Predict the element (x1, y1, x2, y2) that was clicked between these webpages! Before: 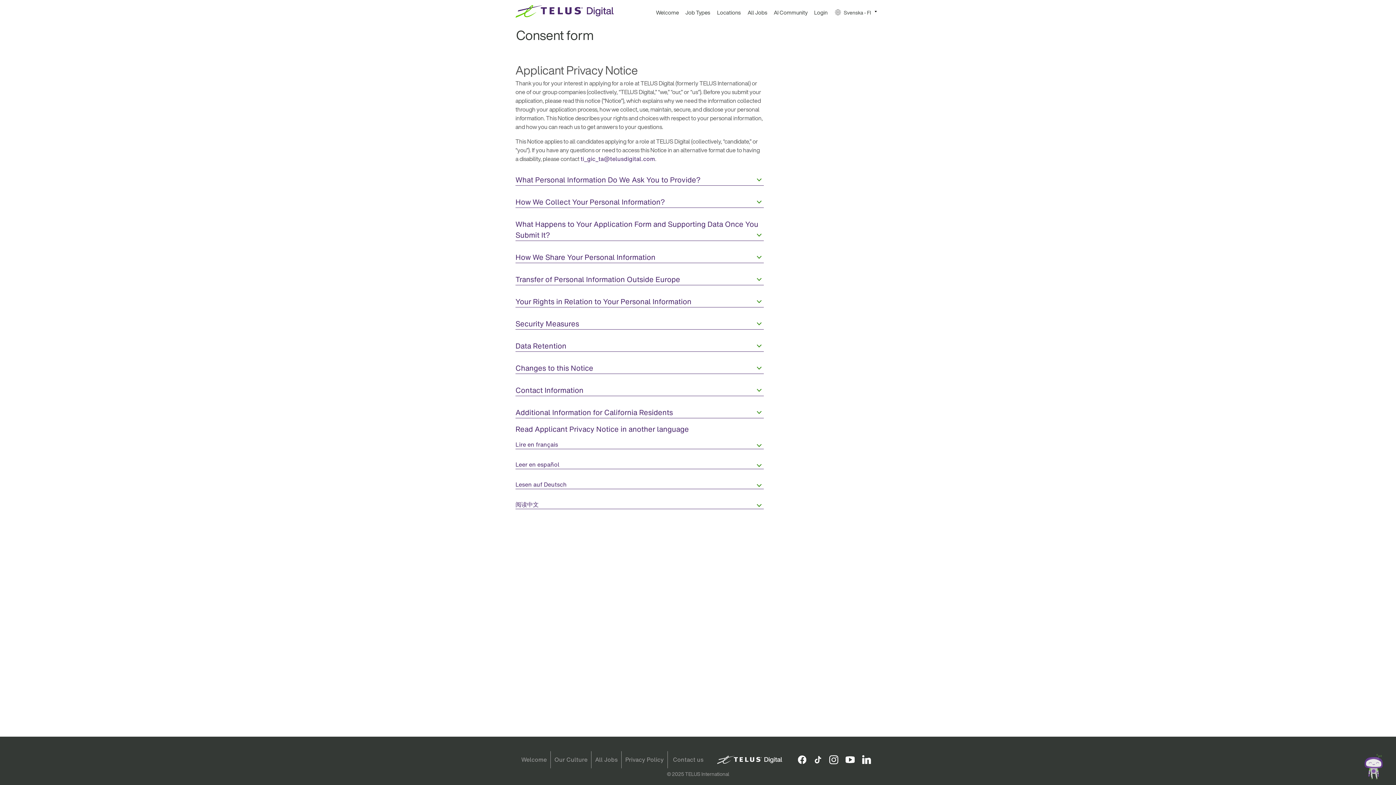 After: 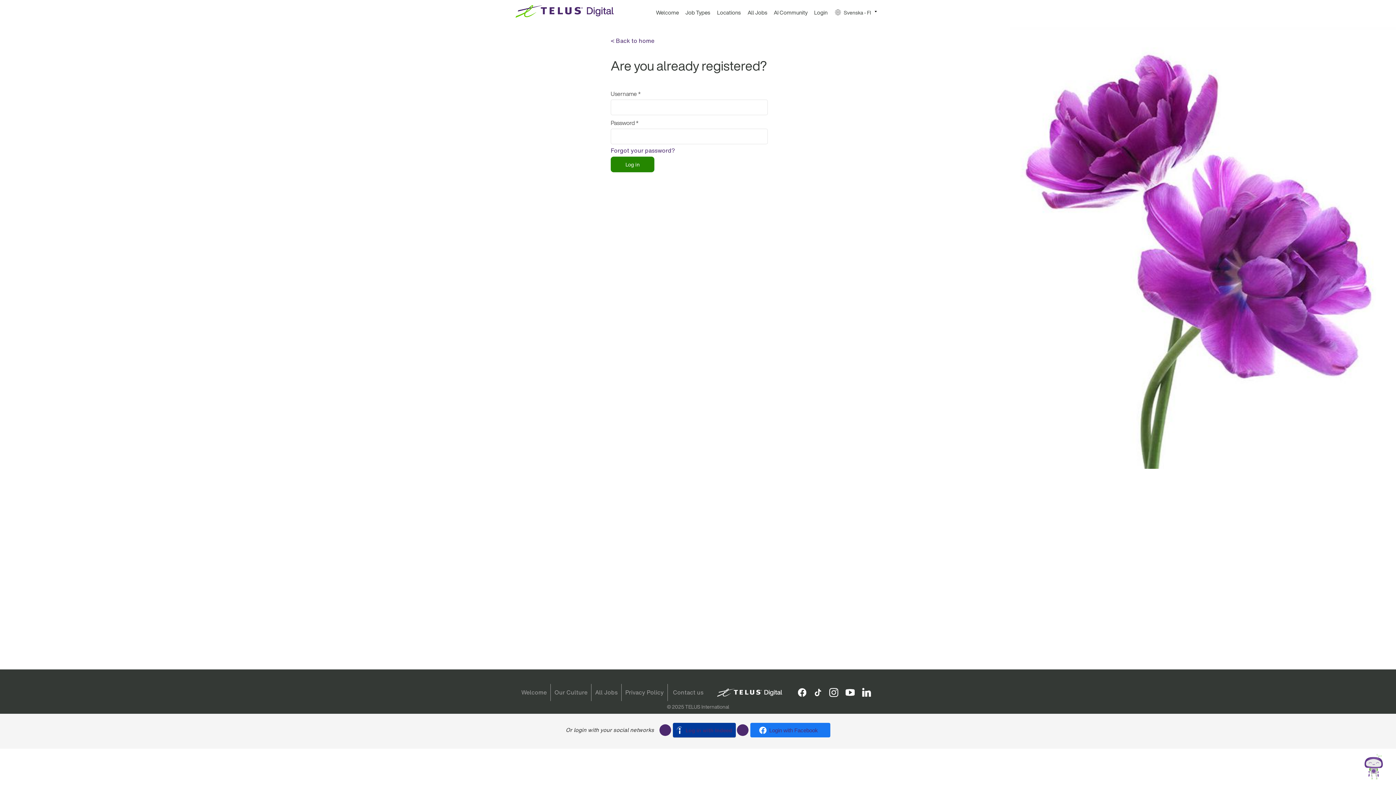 Action: label: Login bbox: (809, 6, 828, 25)